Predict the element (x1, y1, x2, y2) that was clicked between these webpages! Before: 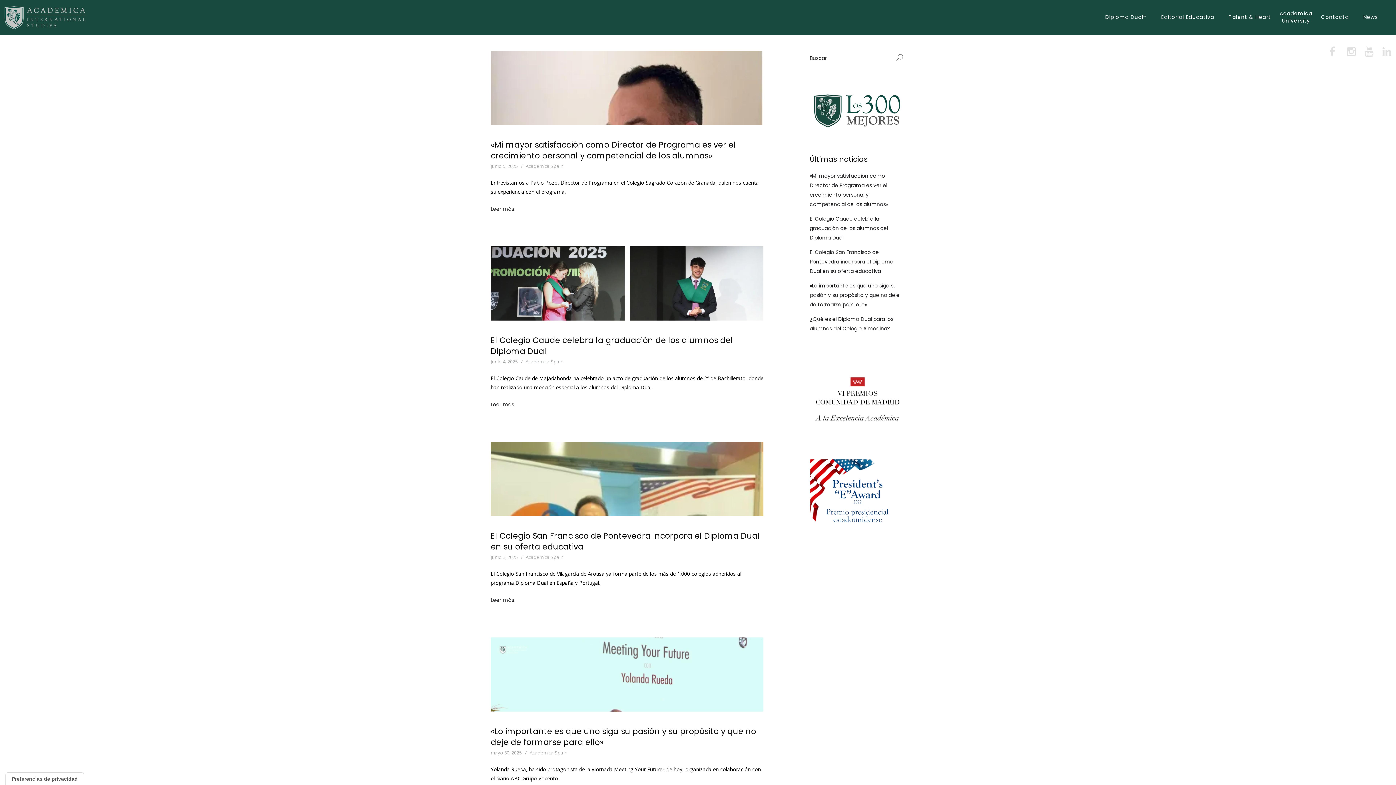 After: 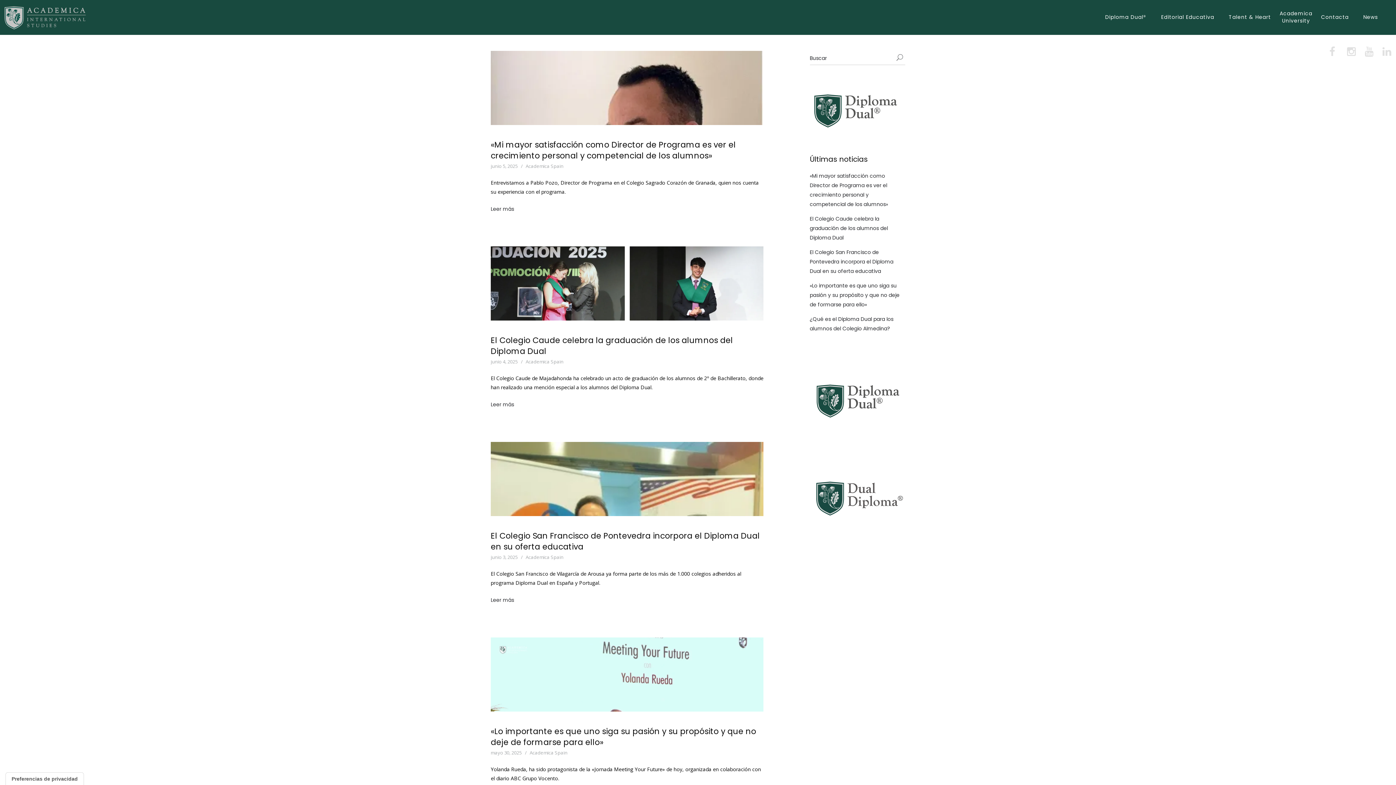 Action: label: Last News bbox: (571, 554, 594, 560)